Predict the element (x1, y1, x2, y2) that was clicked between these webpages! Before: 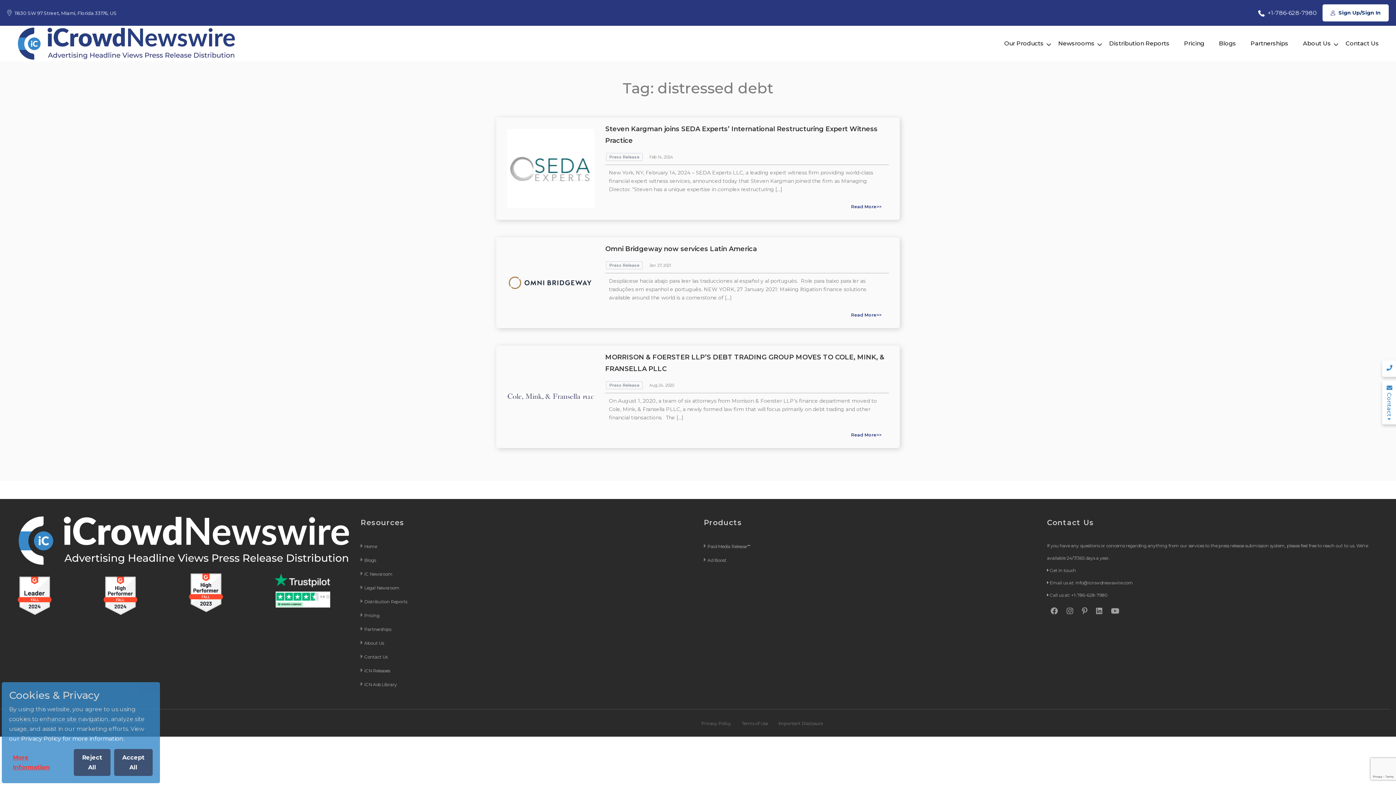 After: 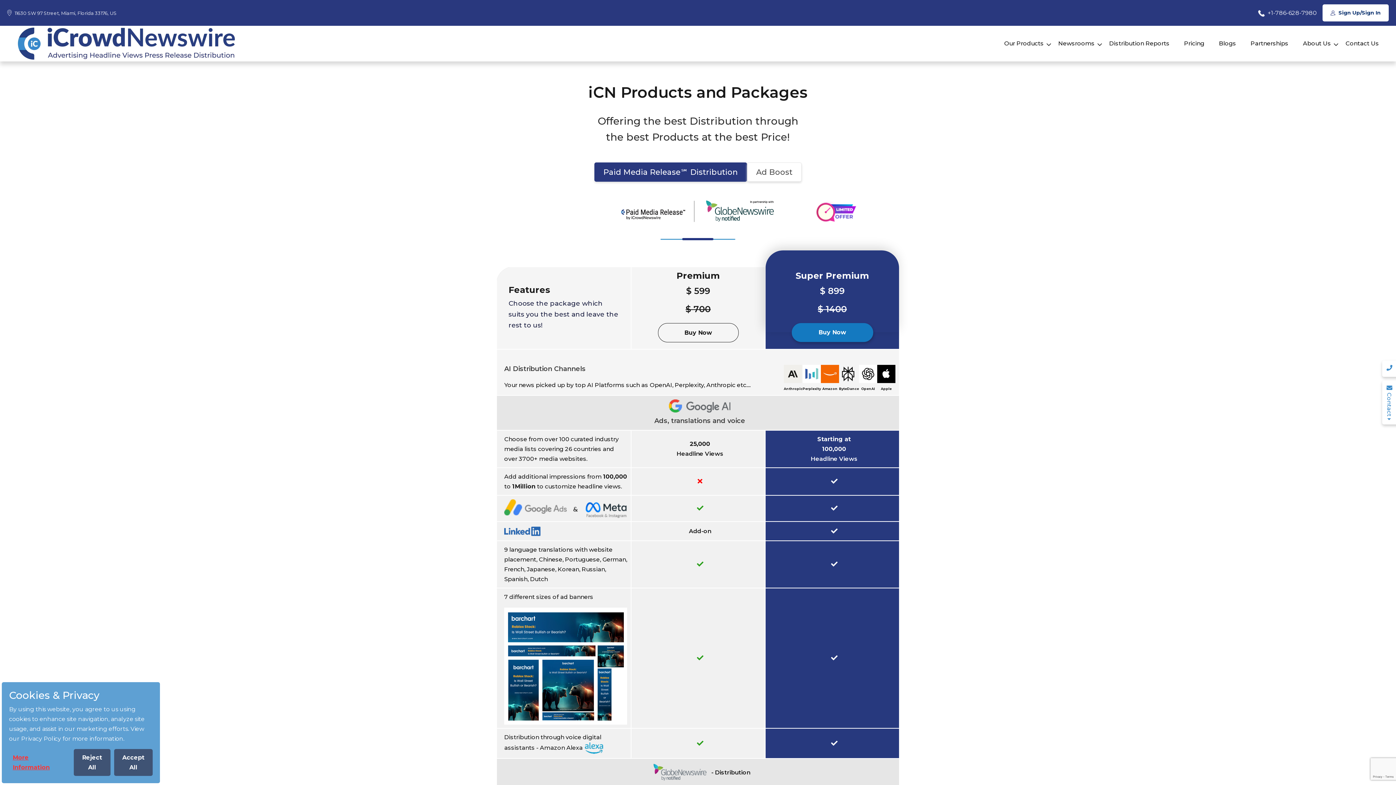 Action: bbox: (1177, 35, 1211, 52) label: Pricing